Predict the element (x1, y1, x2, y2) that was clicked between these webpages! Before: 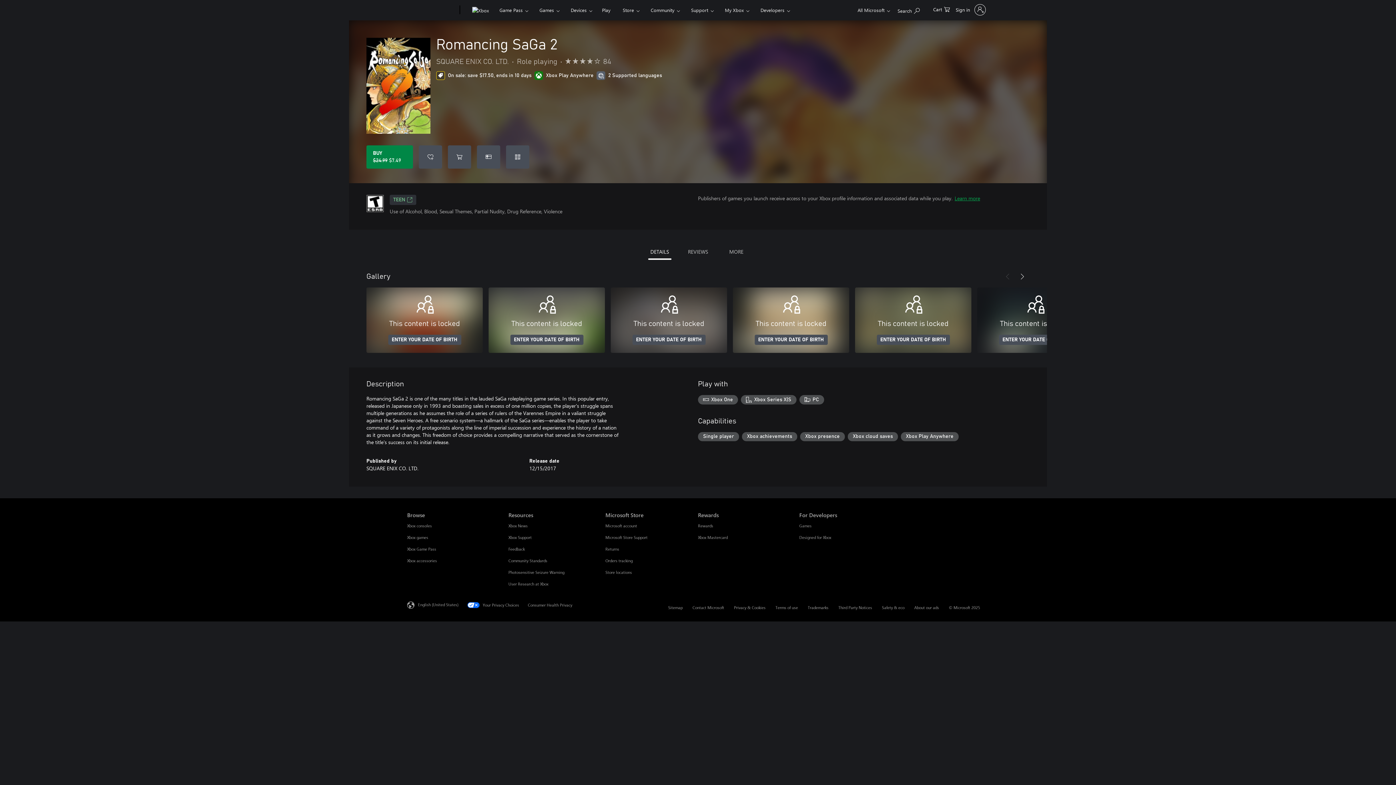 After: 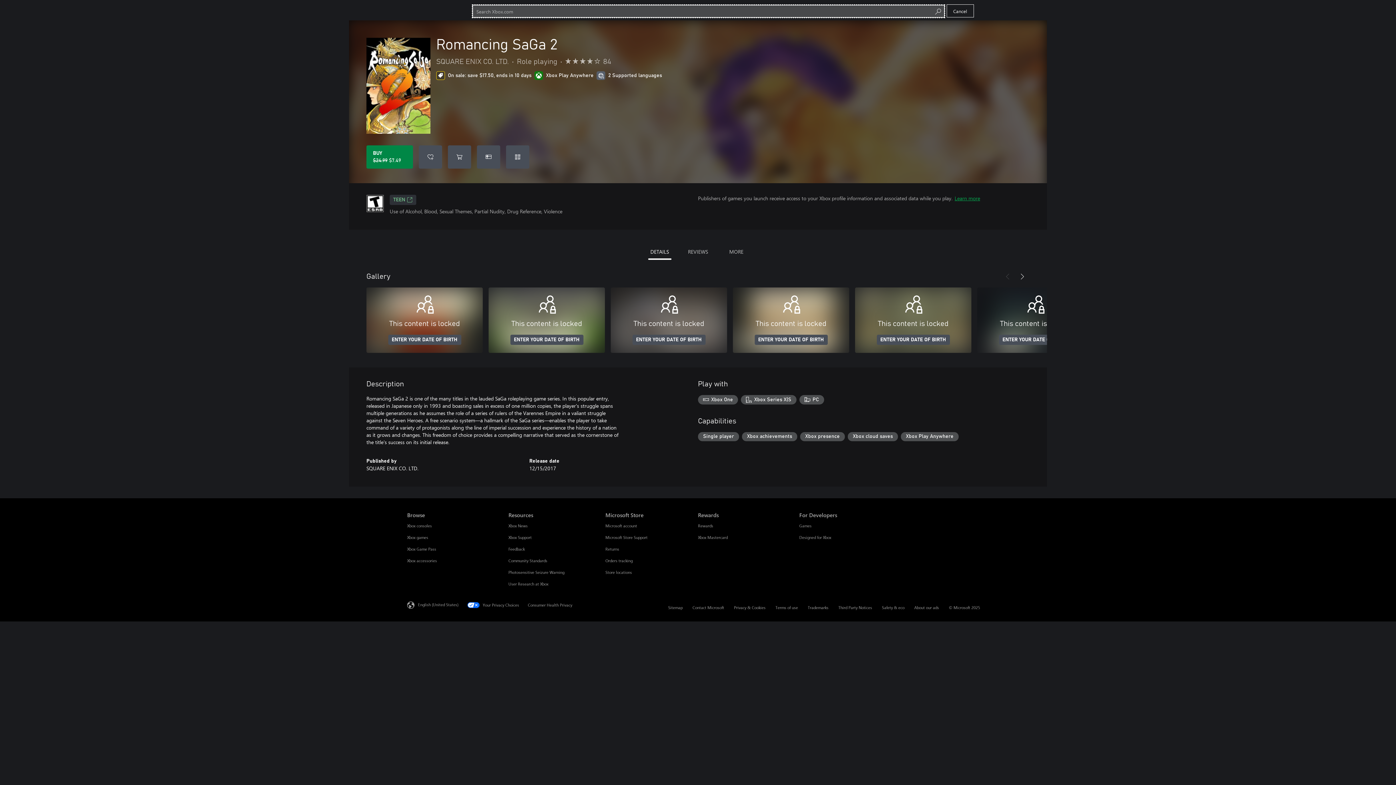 Action: bbox: (894, 1, 923, 17) label: Search Xbox.com